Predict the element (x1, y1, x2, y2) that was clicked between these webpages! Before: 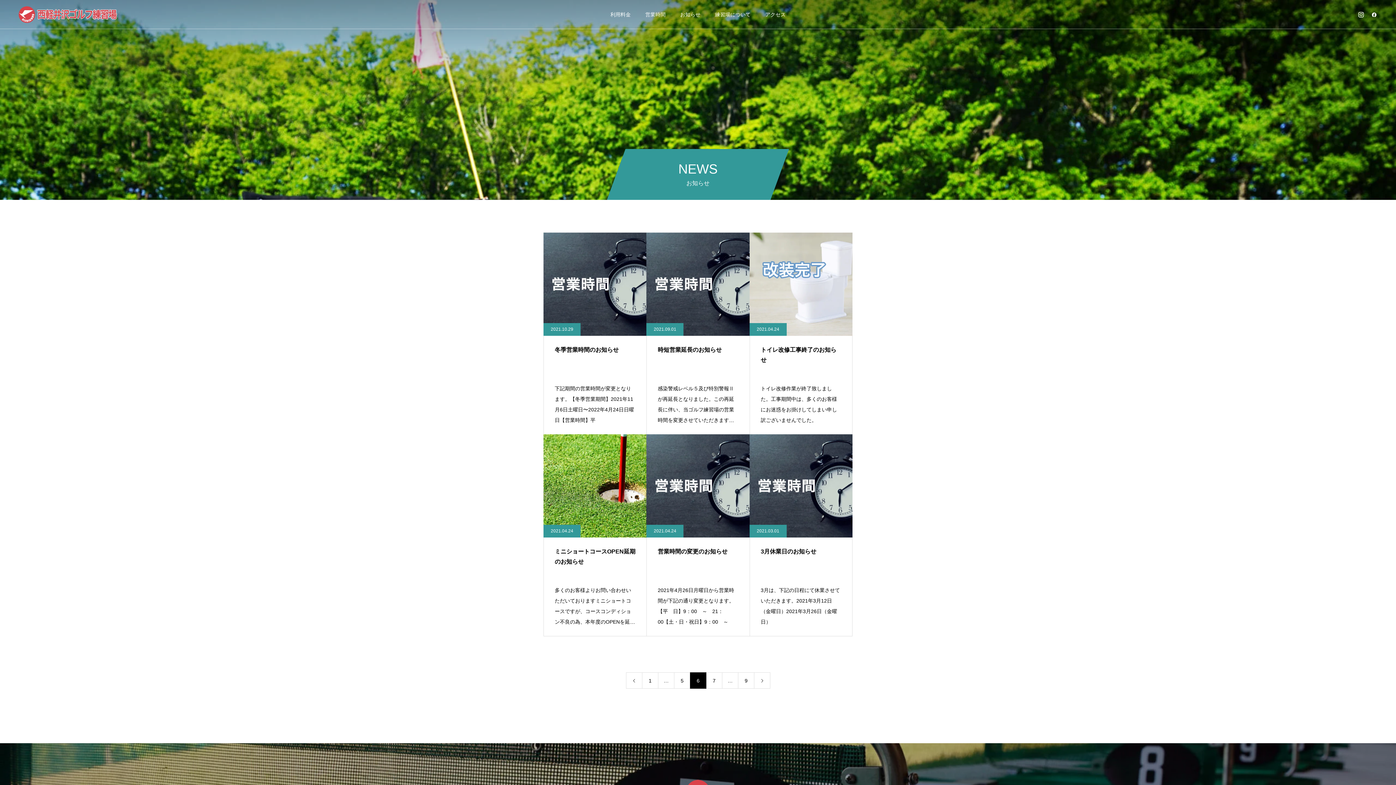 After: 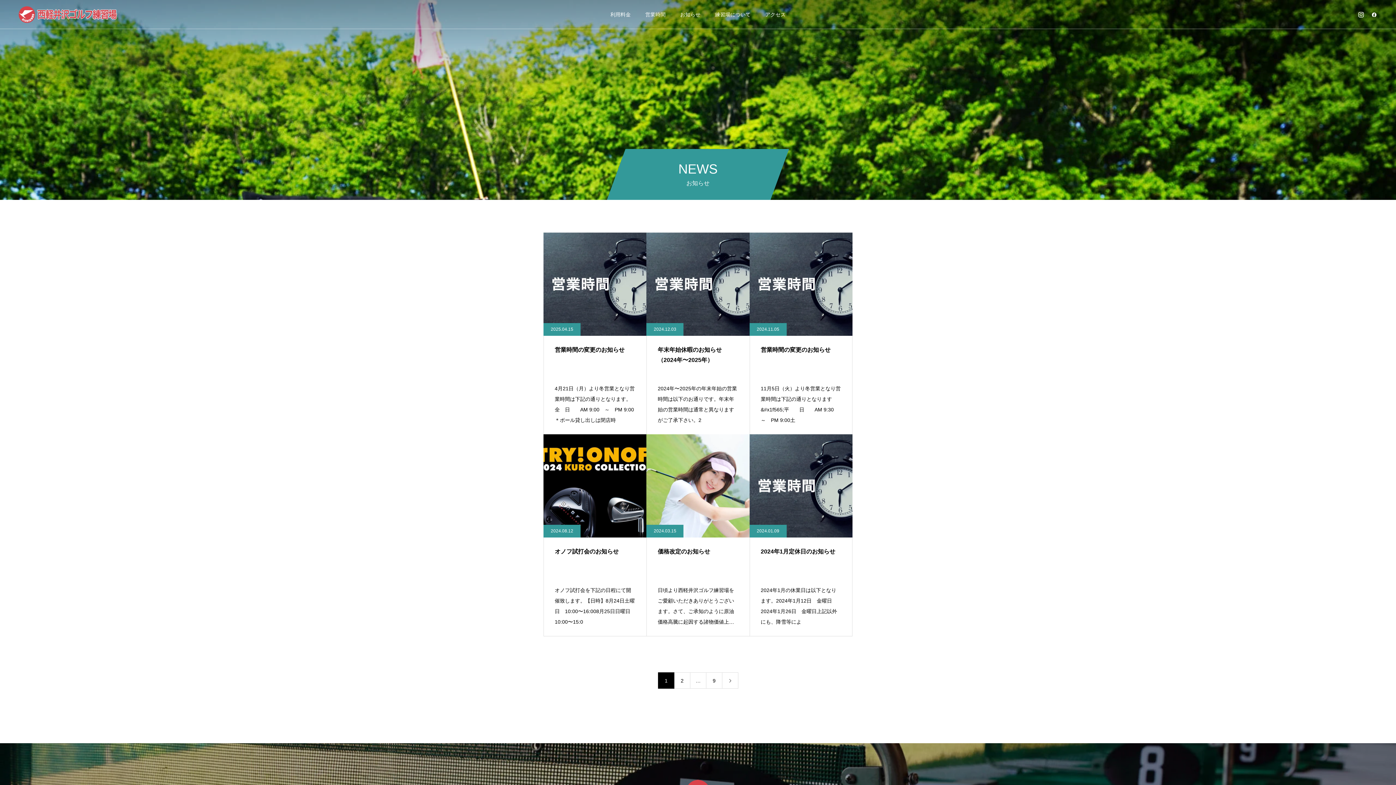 Action: bbox: (673, 0, 708, 29) label: お知らせ